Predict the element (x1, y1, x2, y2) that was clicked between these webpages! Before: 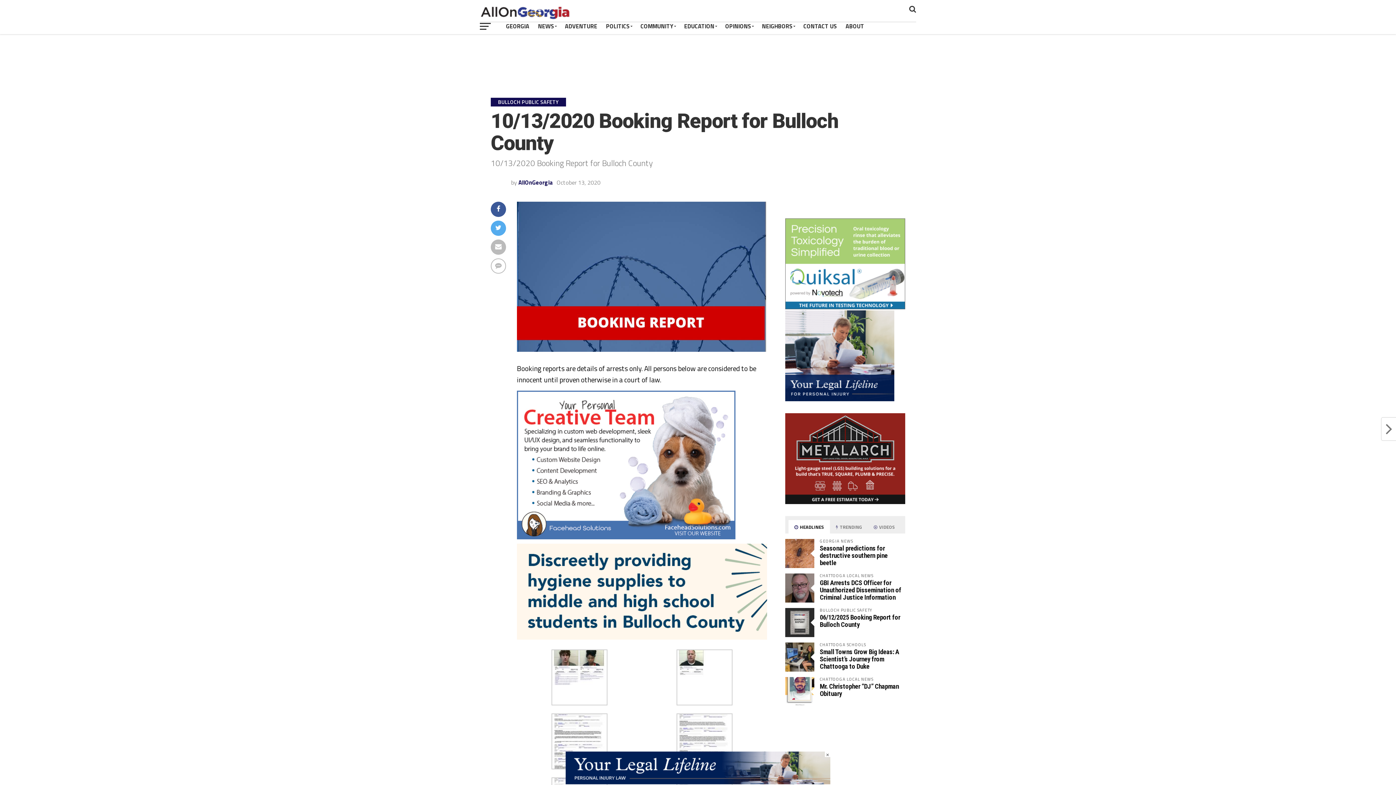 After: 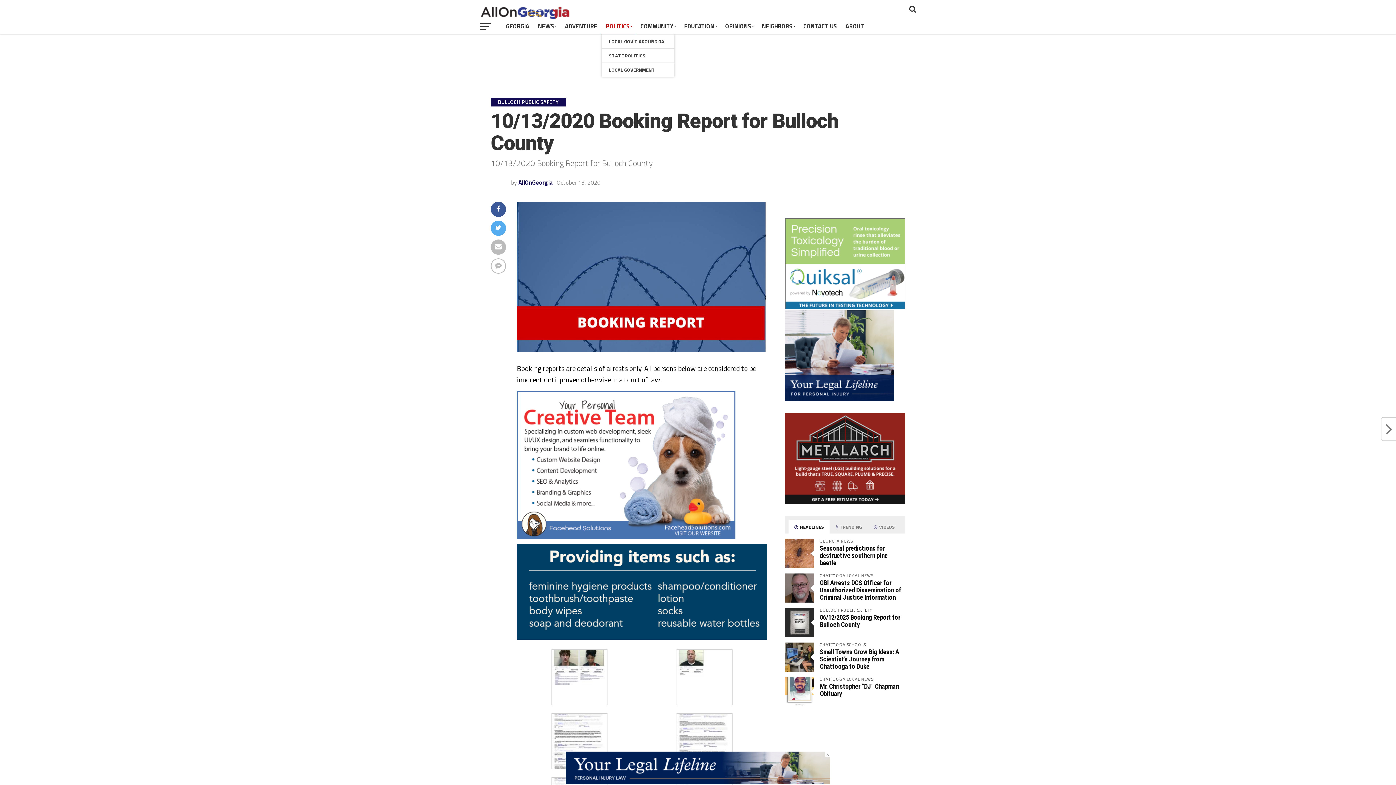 Action: label: POLITICS bbox: (601, 18, 636, 34)